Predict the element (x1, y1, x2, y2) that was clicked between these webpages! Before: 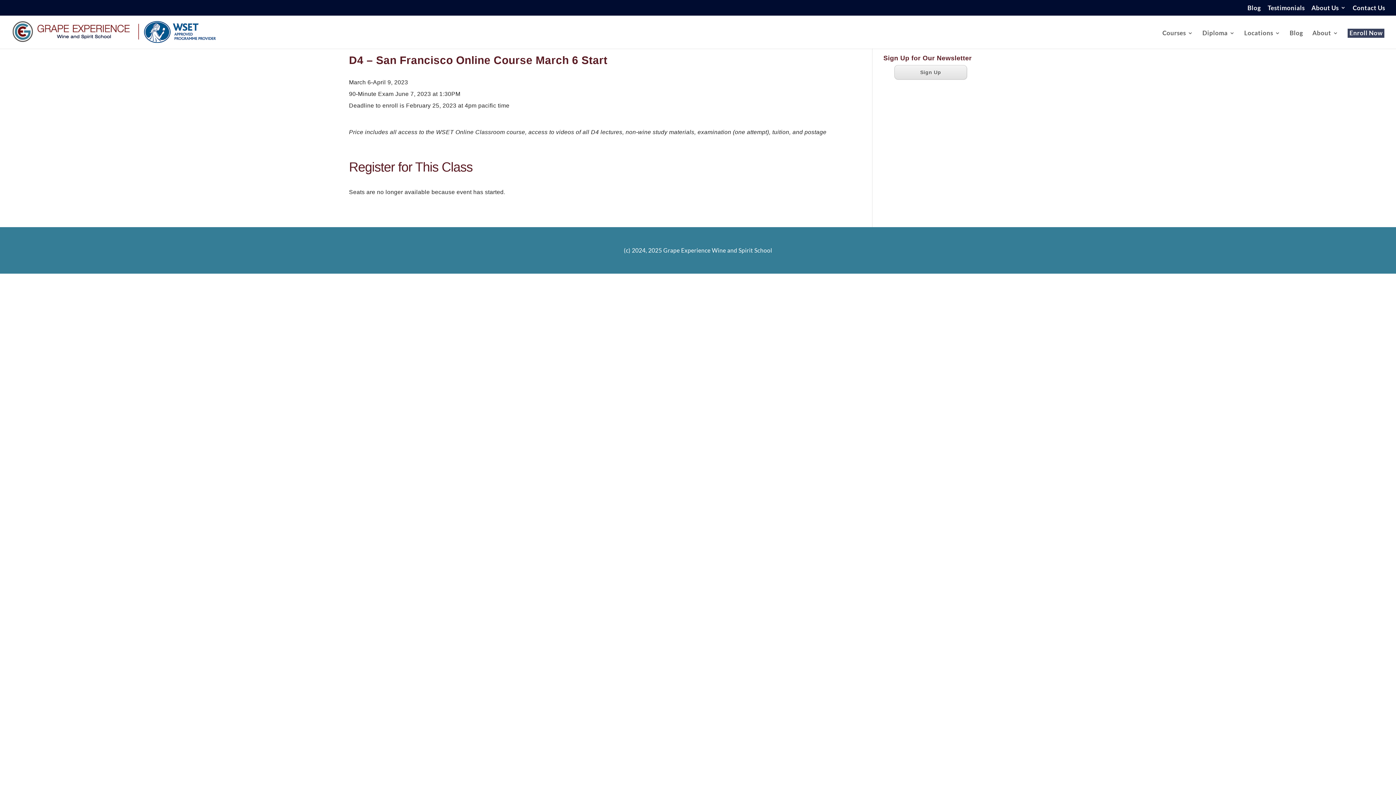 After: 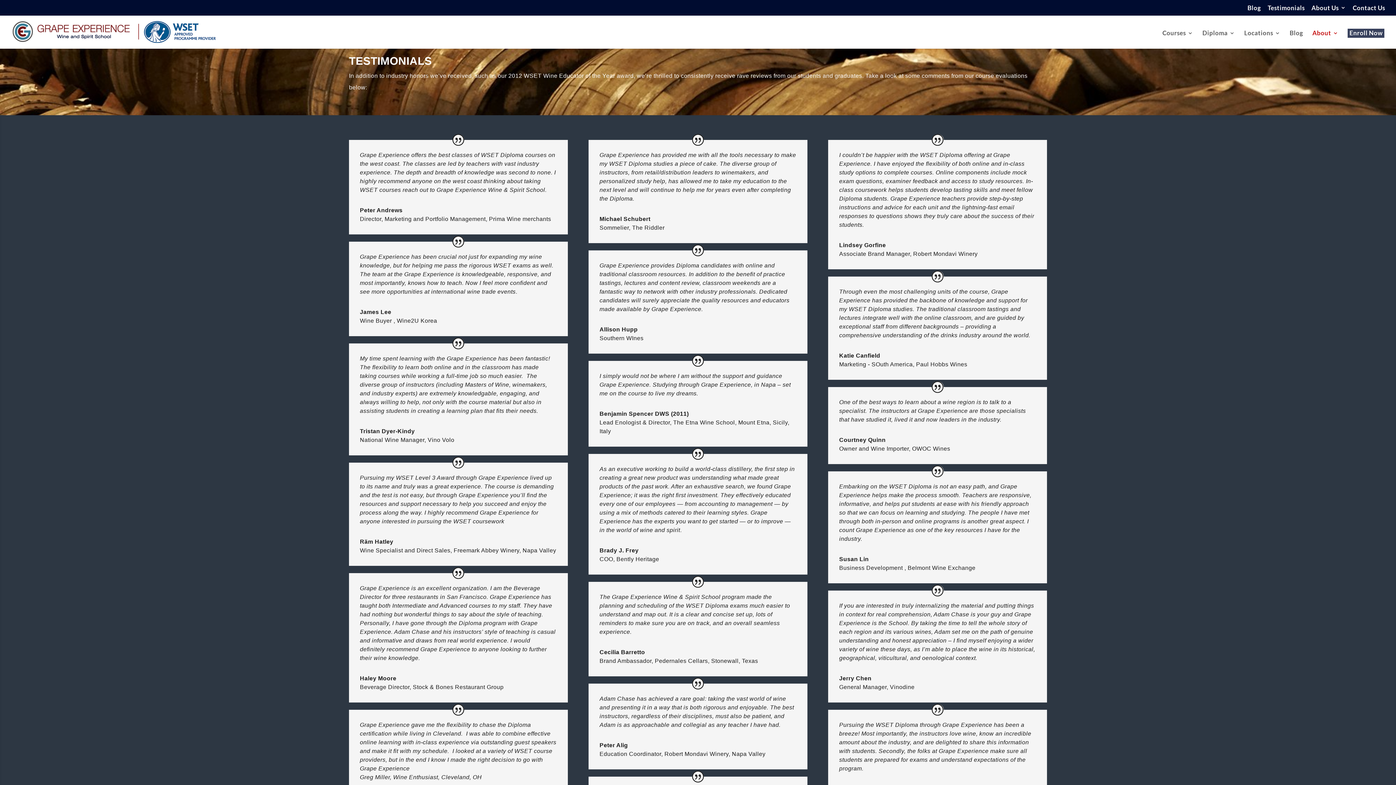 Action: bbox: (1268, 4, 1305, 15) label: Testimonials